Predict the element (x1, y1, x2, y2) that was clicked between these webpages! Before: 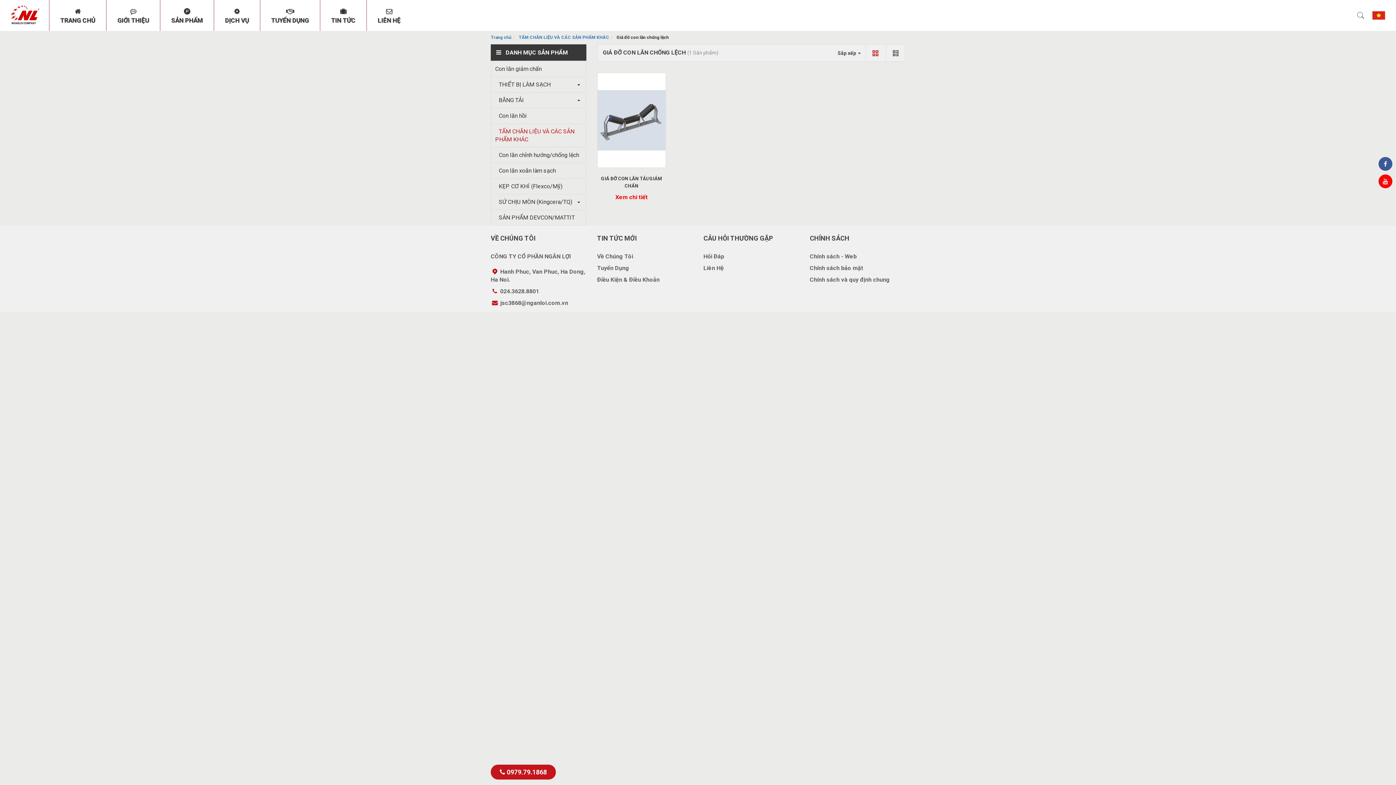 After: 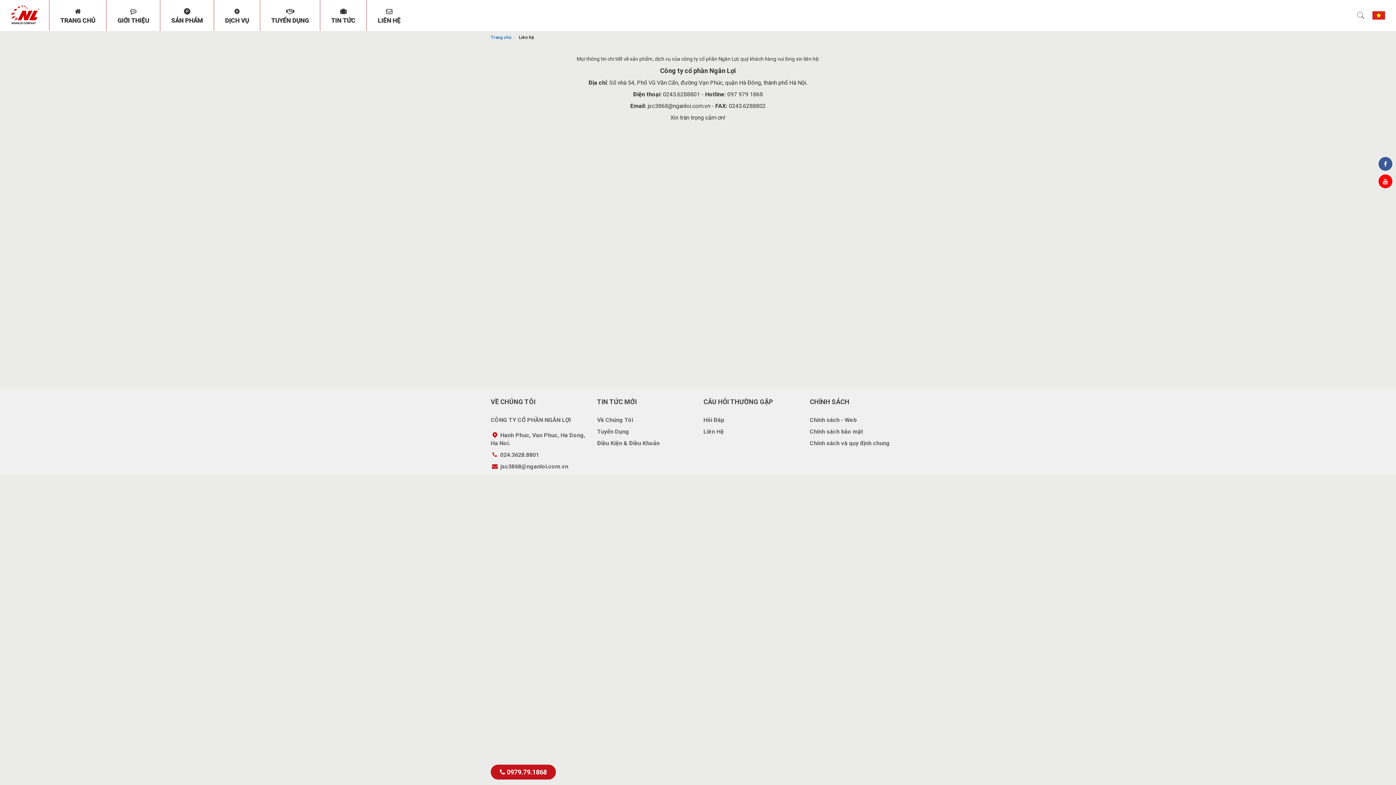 Action: label: LIÊN HỆ bbox: (366, 0, 411, 30)